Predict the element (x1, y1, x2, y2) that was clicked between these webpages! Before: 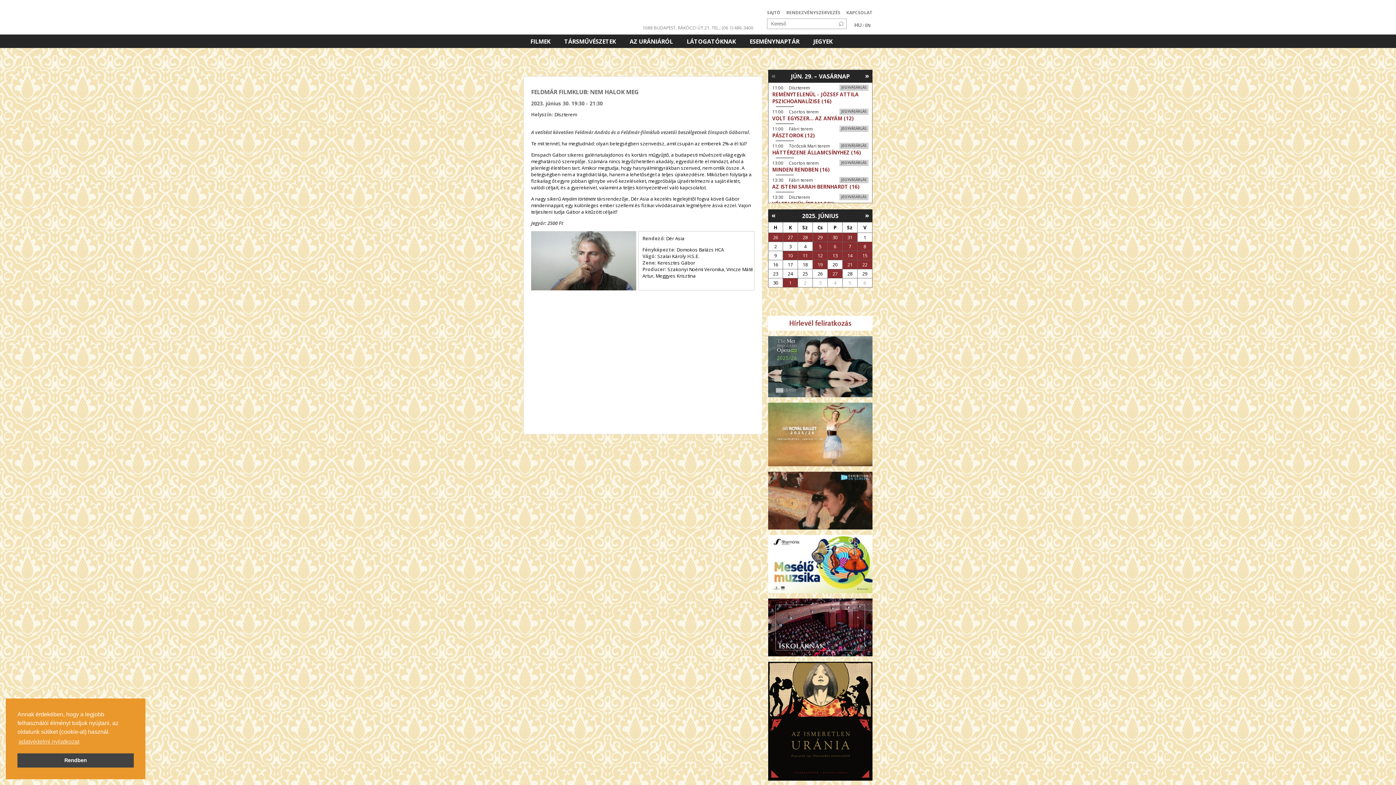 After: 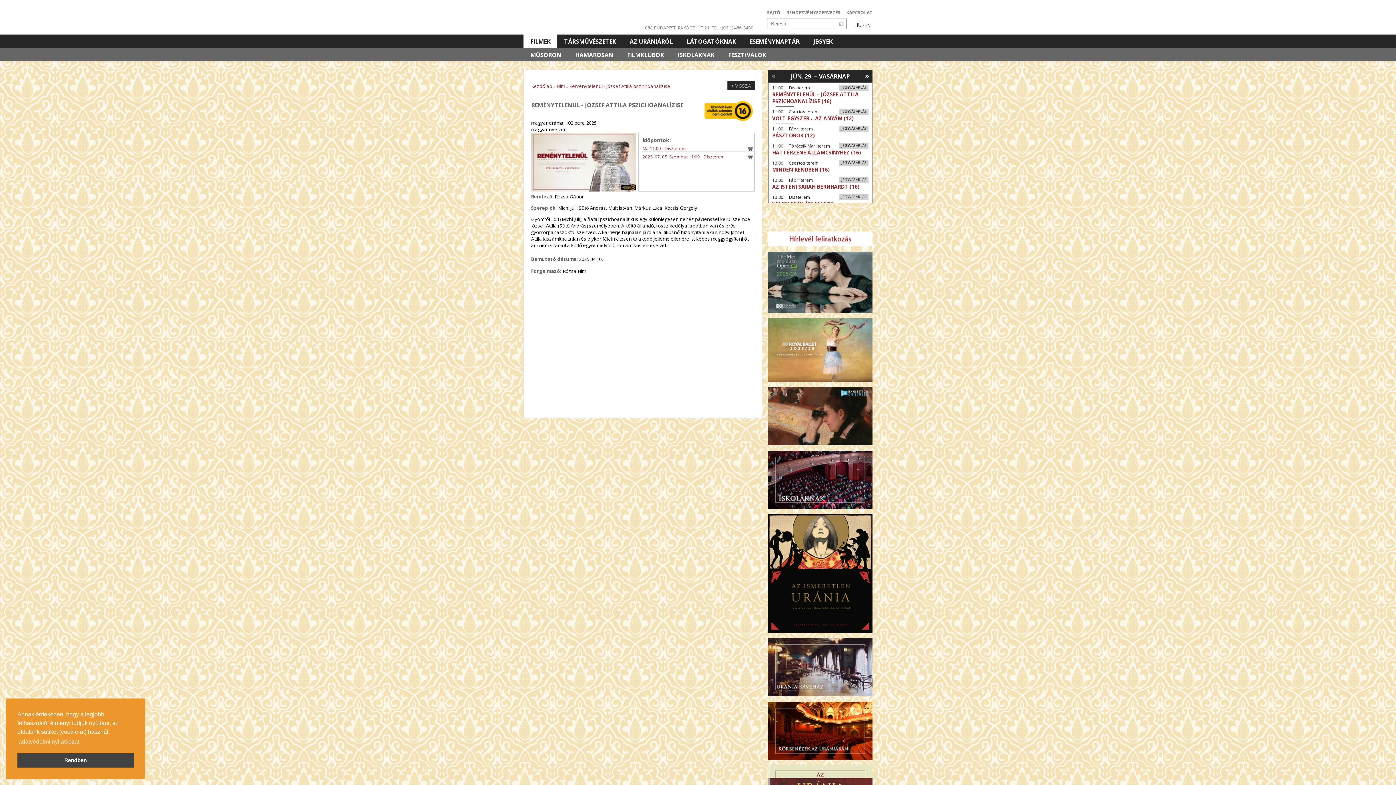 Action: label: REMÉNYTELENÜL - JÓZSEF ATTILA PSZICHOANALÍZISE (16) bbox: (772, 90, 868, 104)